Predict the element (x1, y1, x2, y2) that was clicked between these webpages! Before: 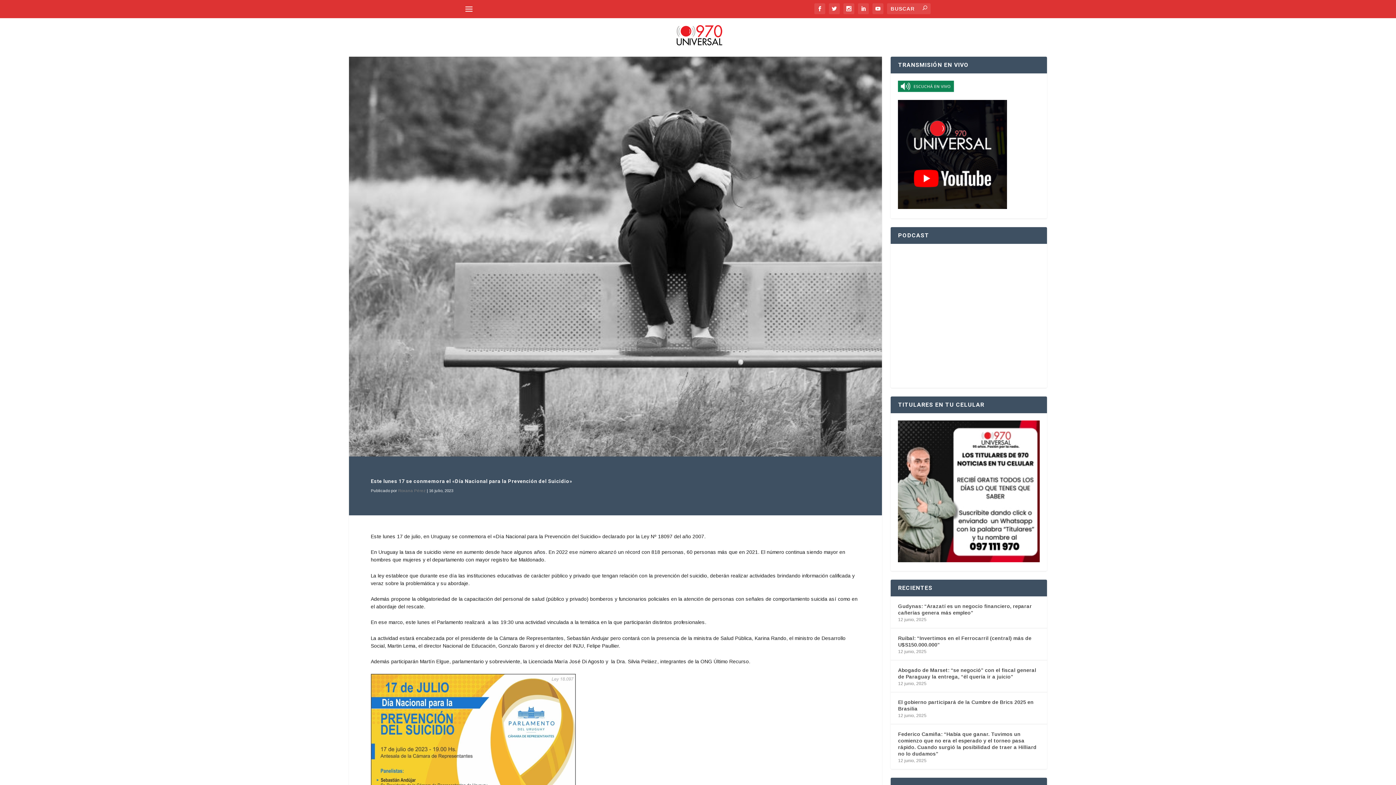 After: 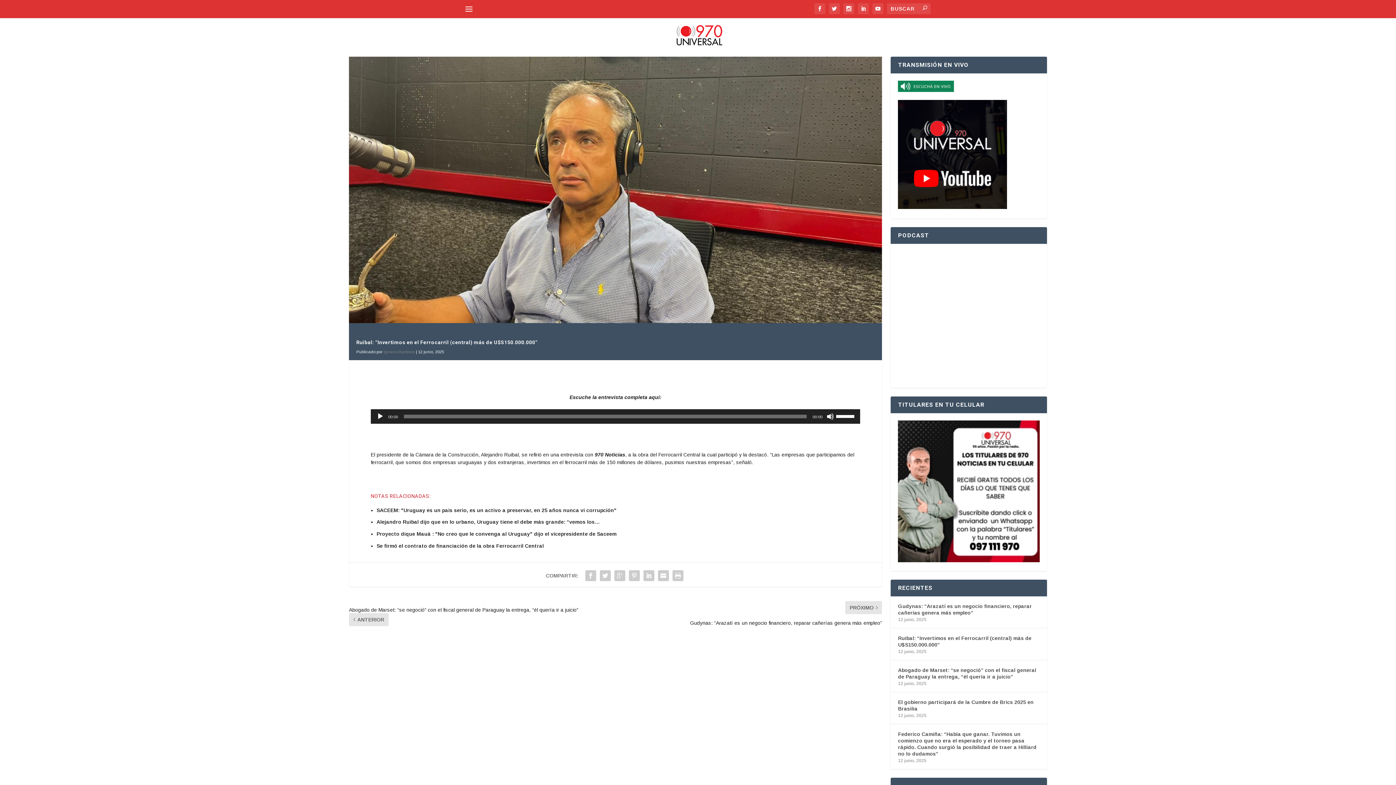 Action: label: Ruibal: “Invertimos en el Ferrocarril (central) más de U$S150.000.000” bbox: (898, 634, 1039, 649)